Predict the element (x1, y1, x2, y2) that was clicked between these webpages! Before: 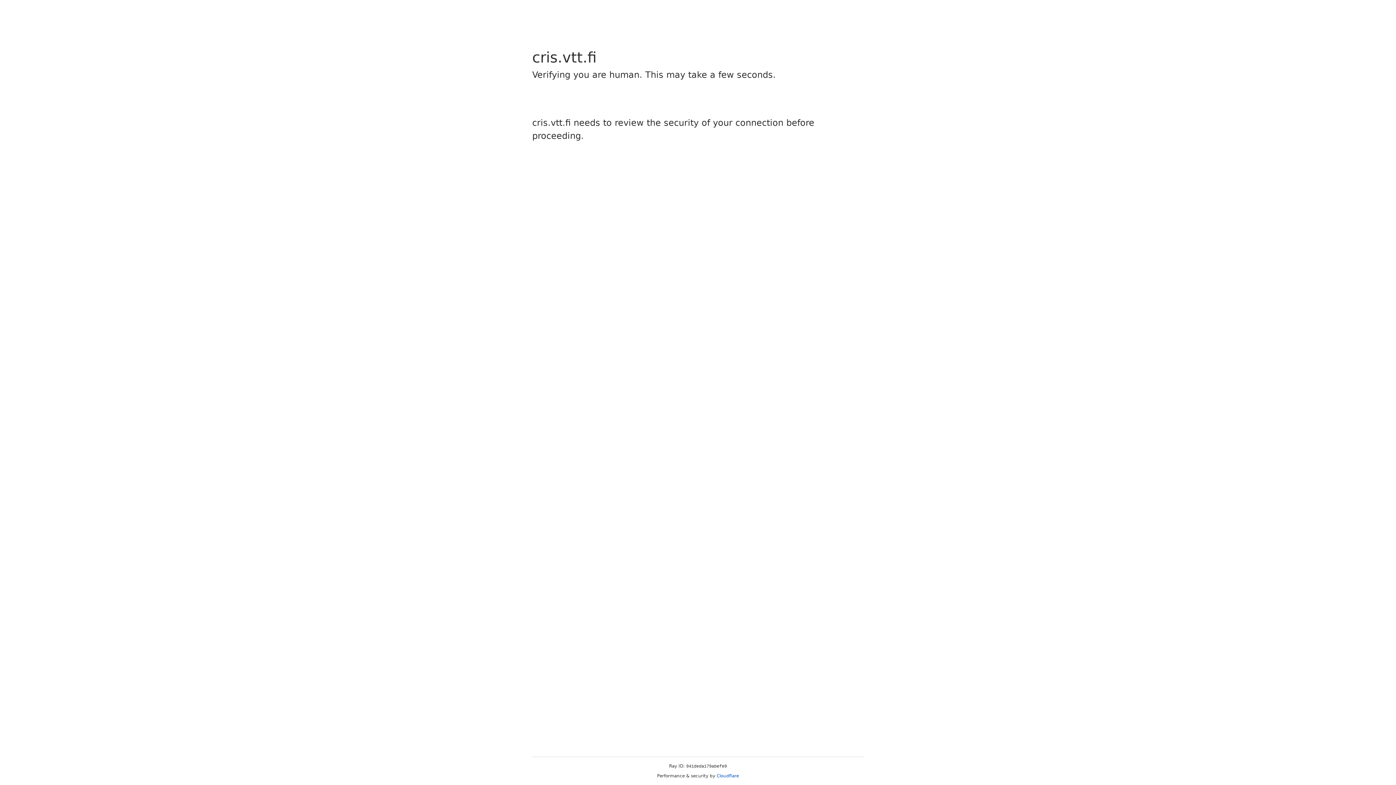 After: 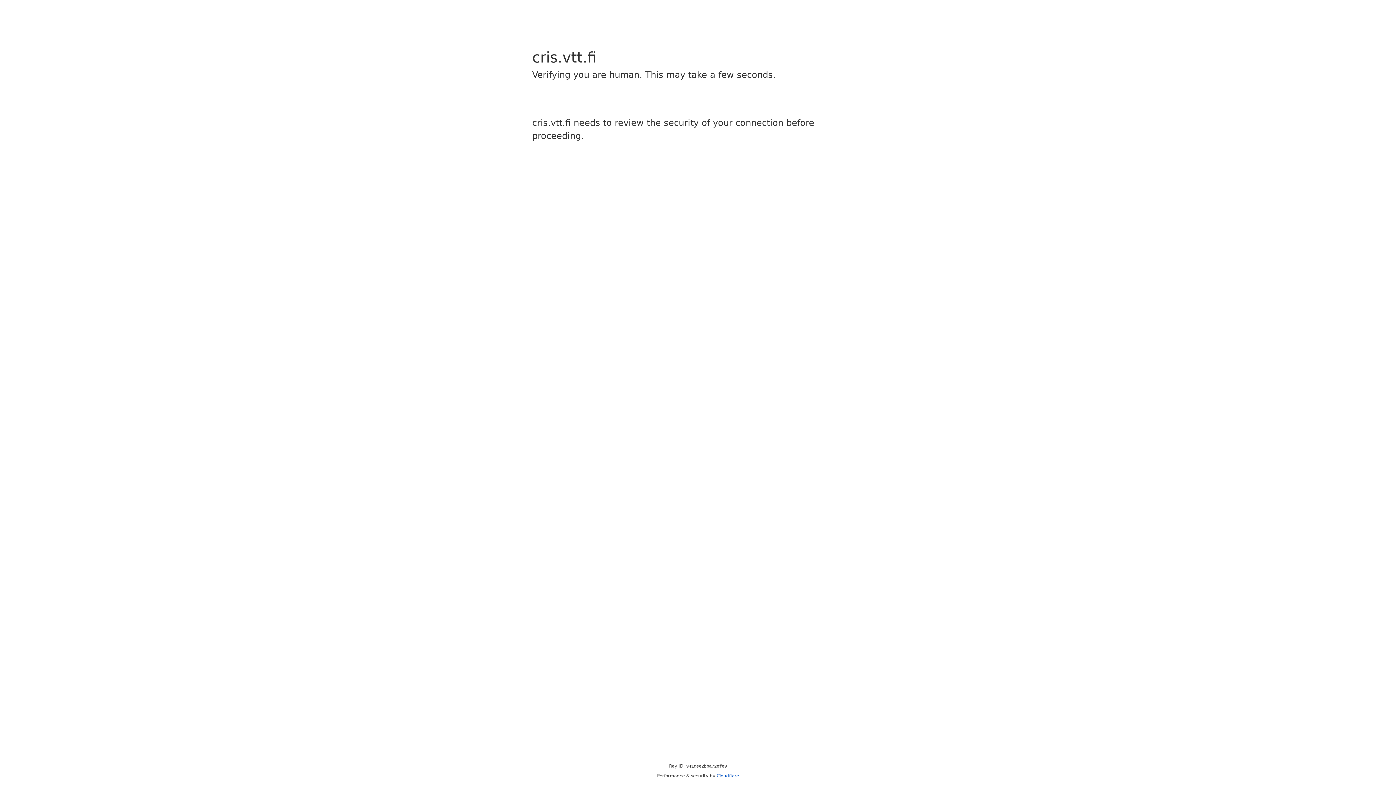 Action: label: Cloudflare bbox: (716, 773, 739, 778)